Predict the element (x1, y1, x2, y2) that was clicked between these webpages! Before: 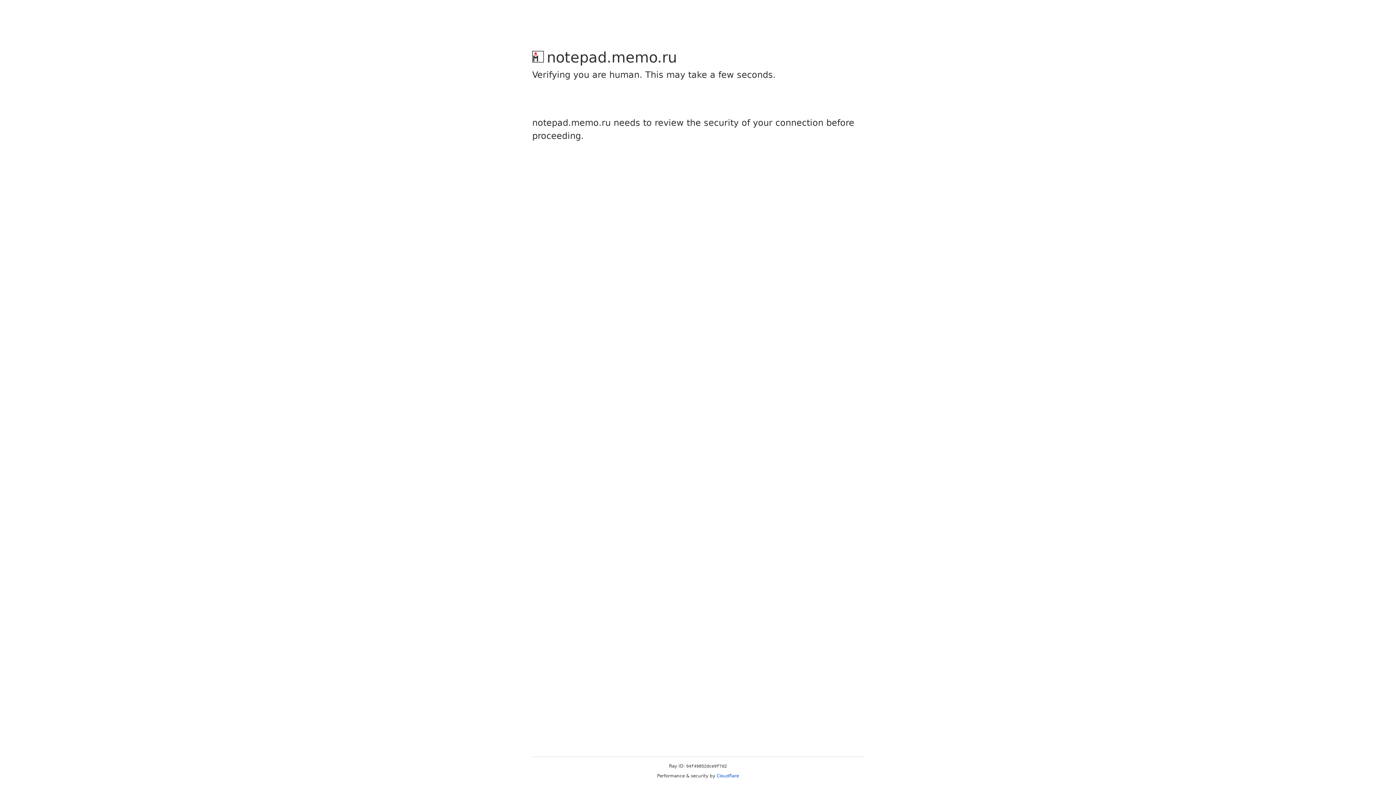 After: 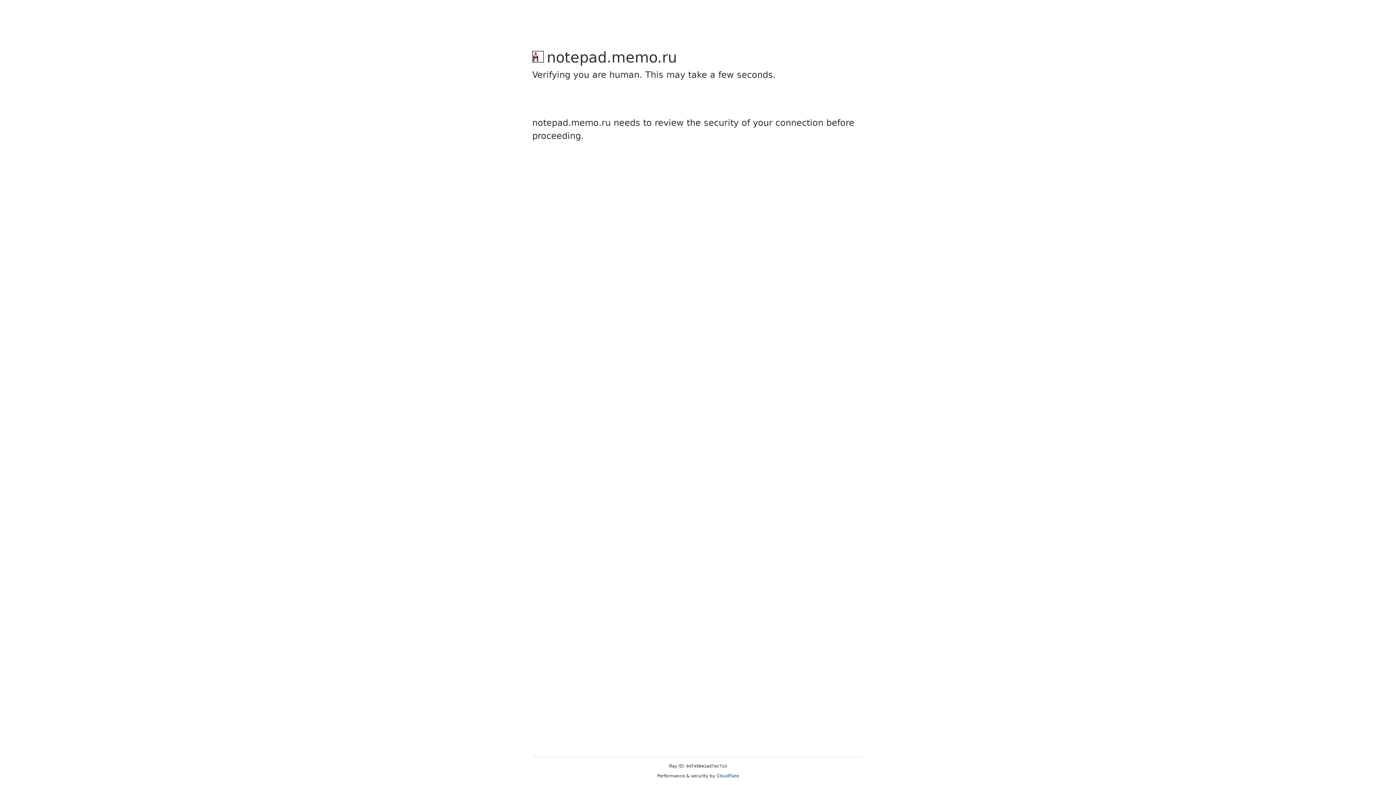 Action: bbox: (716, 773, 739, 778) label: Cloudflare